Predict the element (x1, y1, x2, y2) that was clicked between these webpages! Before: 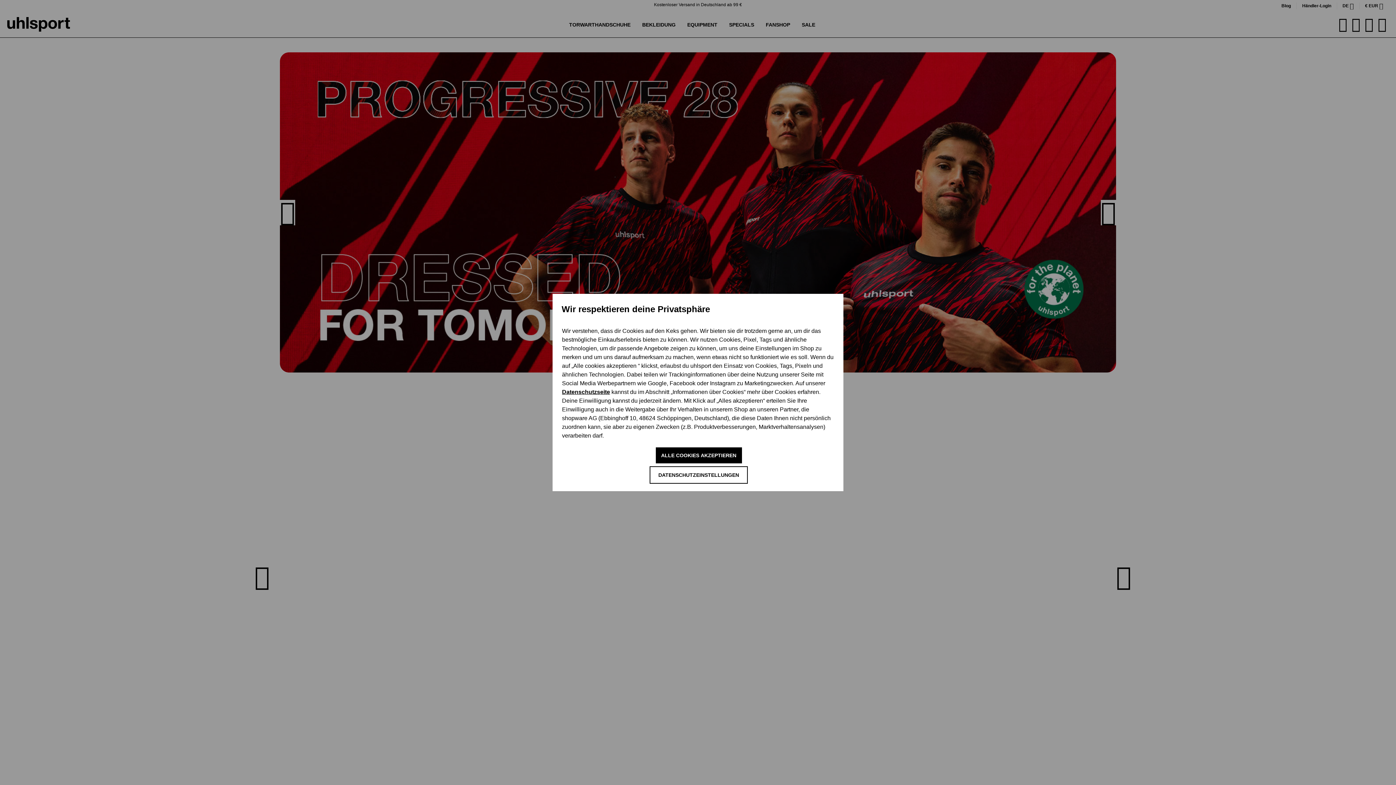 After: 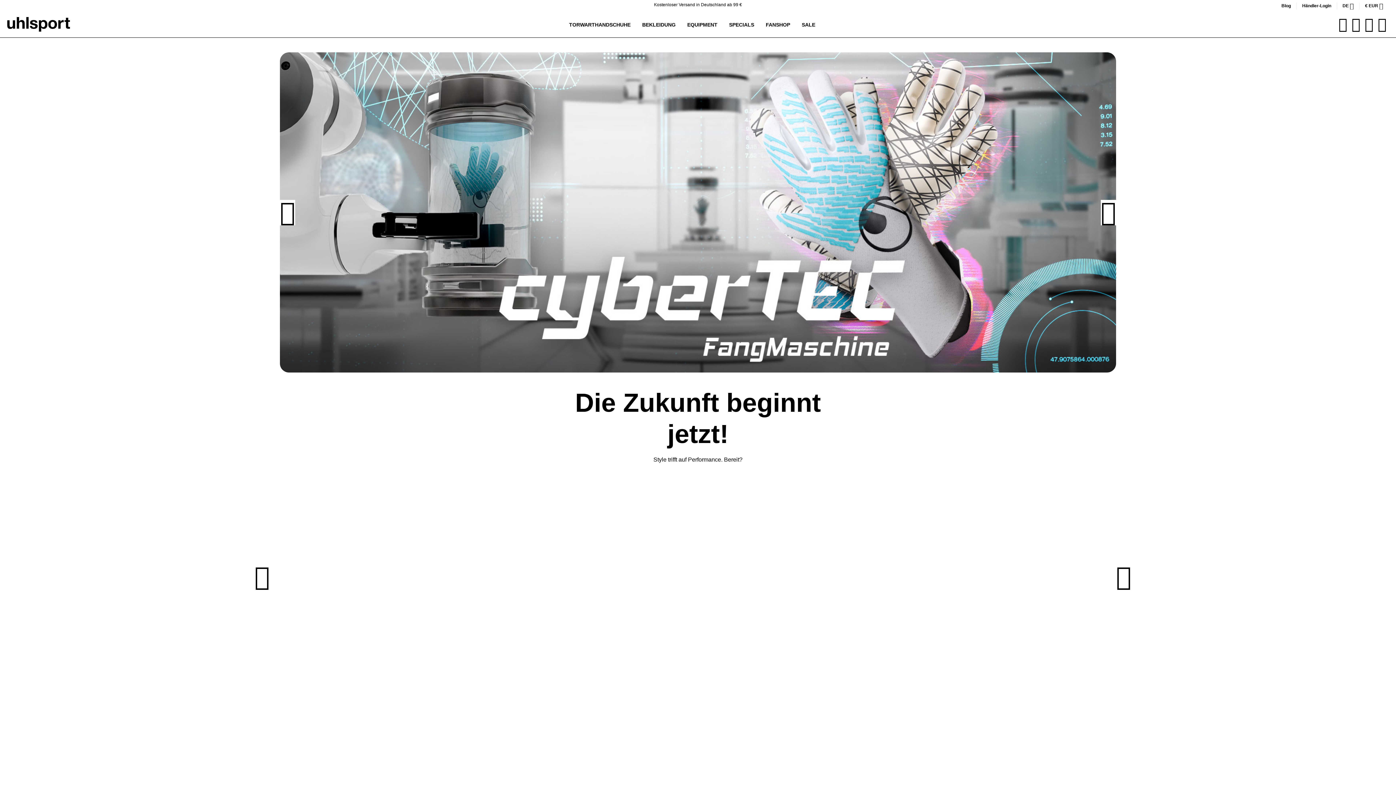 Action: bbox: (655, 447, 742, 463) label: ALLE COOKIES AKZEPTIEREN